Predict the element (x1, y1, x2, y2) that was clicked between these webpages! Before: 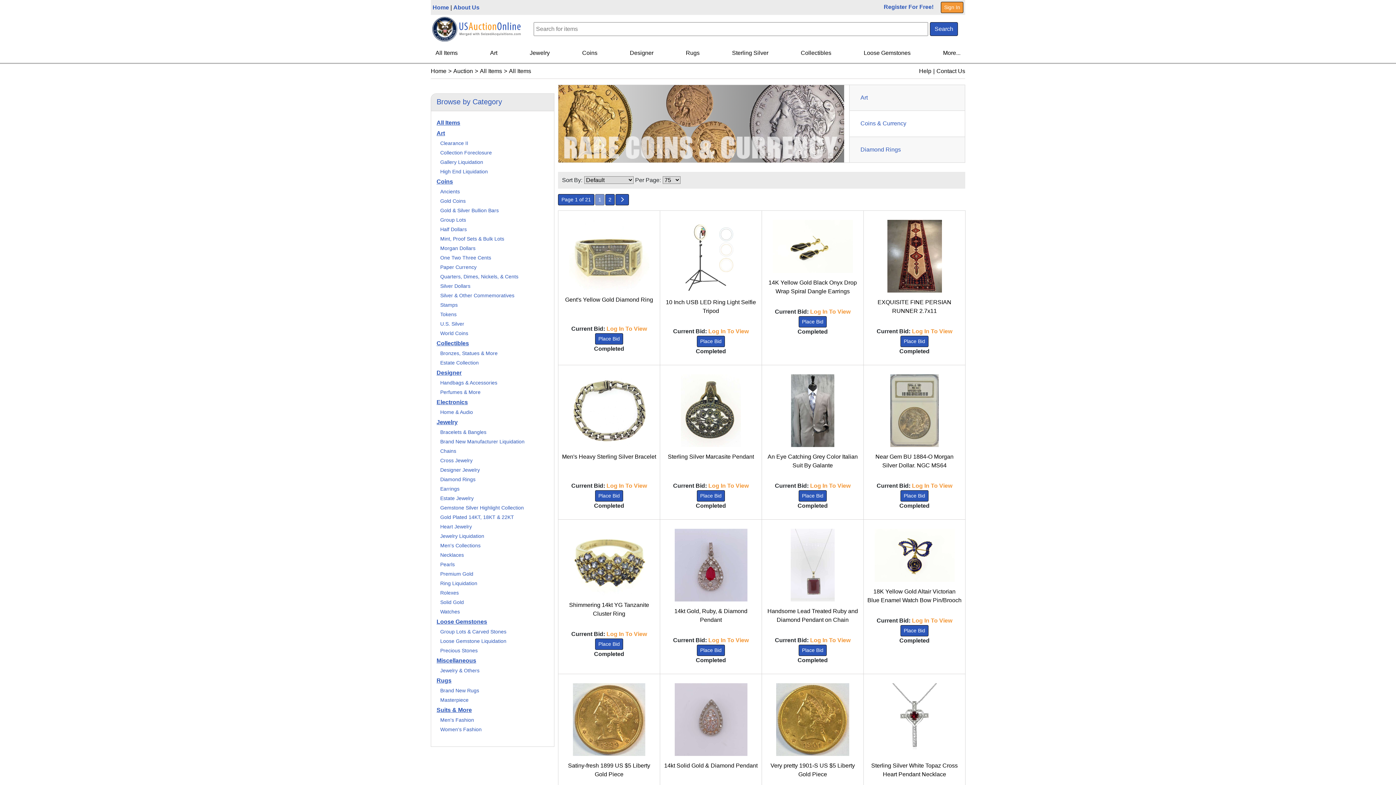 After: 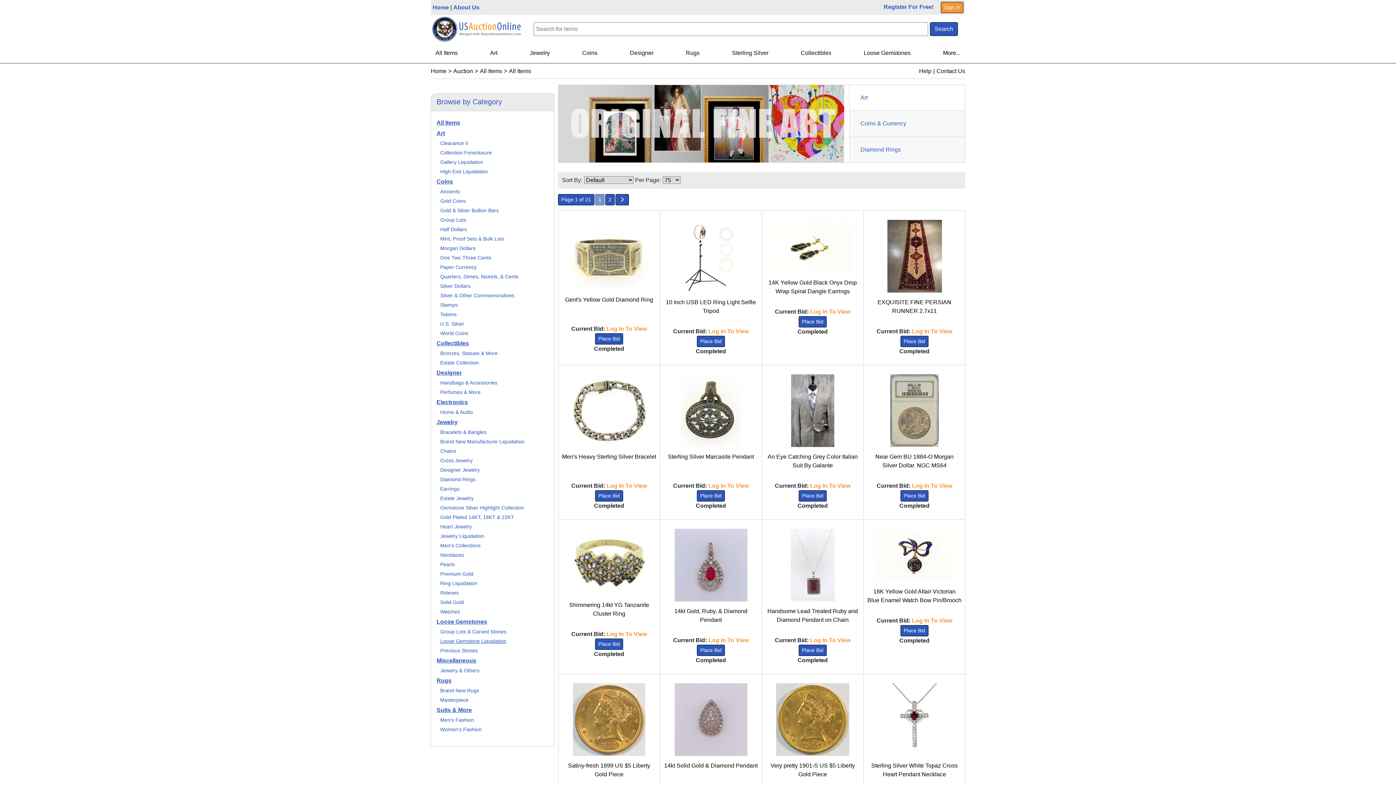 Action: bbox: (440, 638, 506, 644) label: Loose Gemstone Liquidation